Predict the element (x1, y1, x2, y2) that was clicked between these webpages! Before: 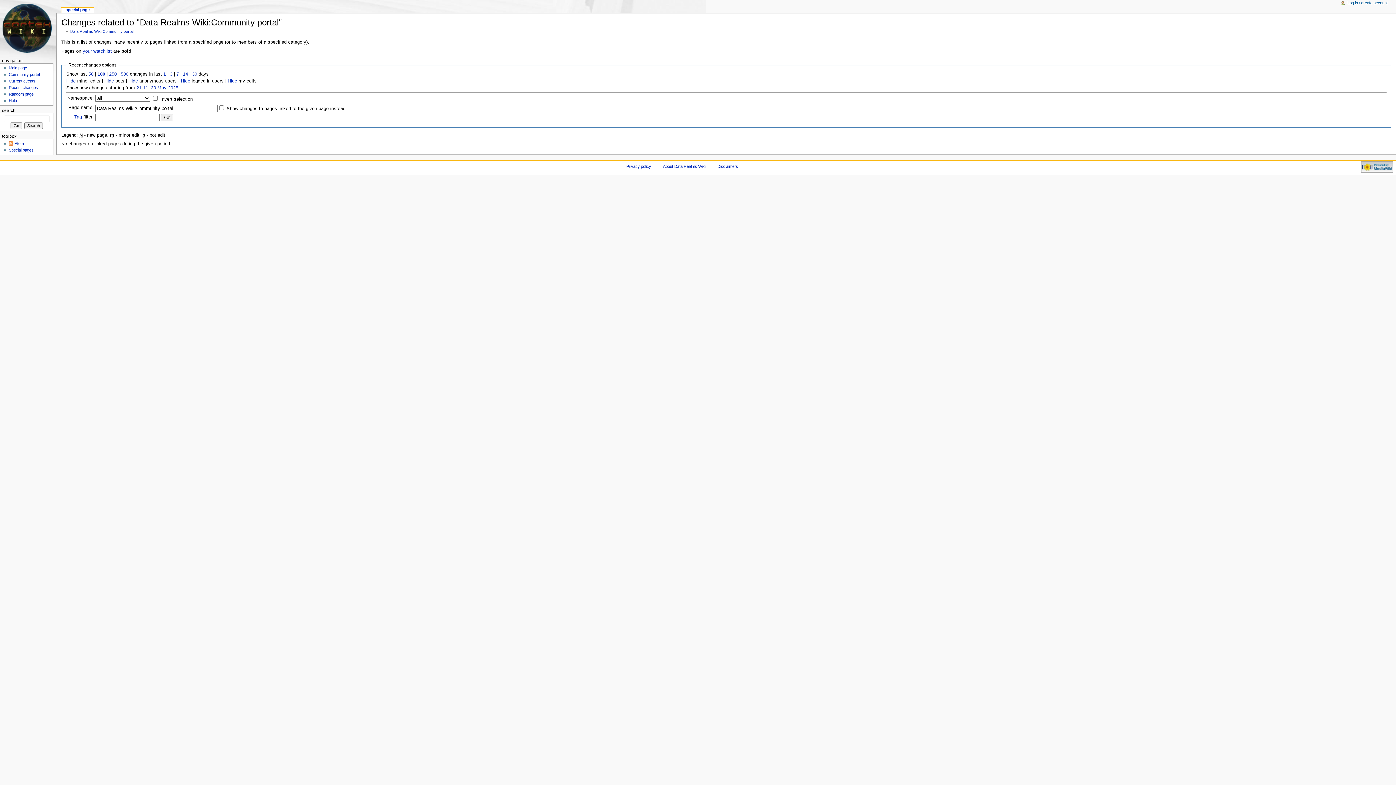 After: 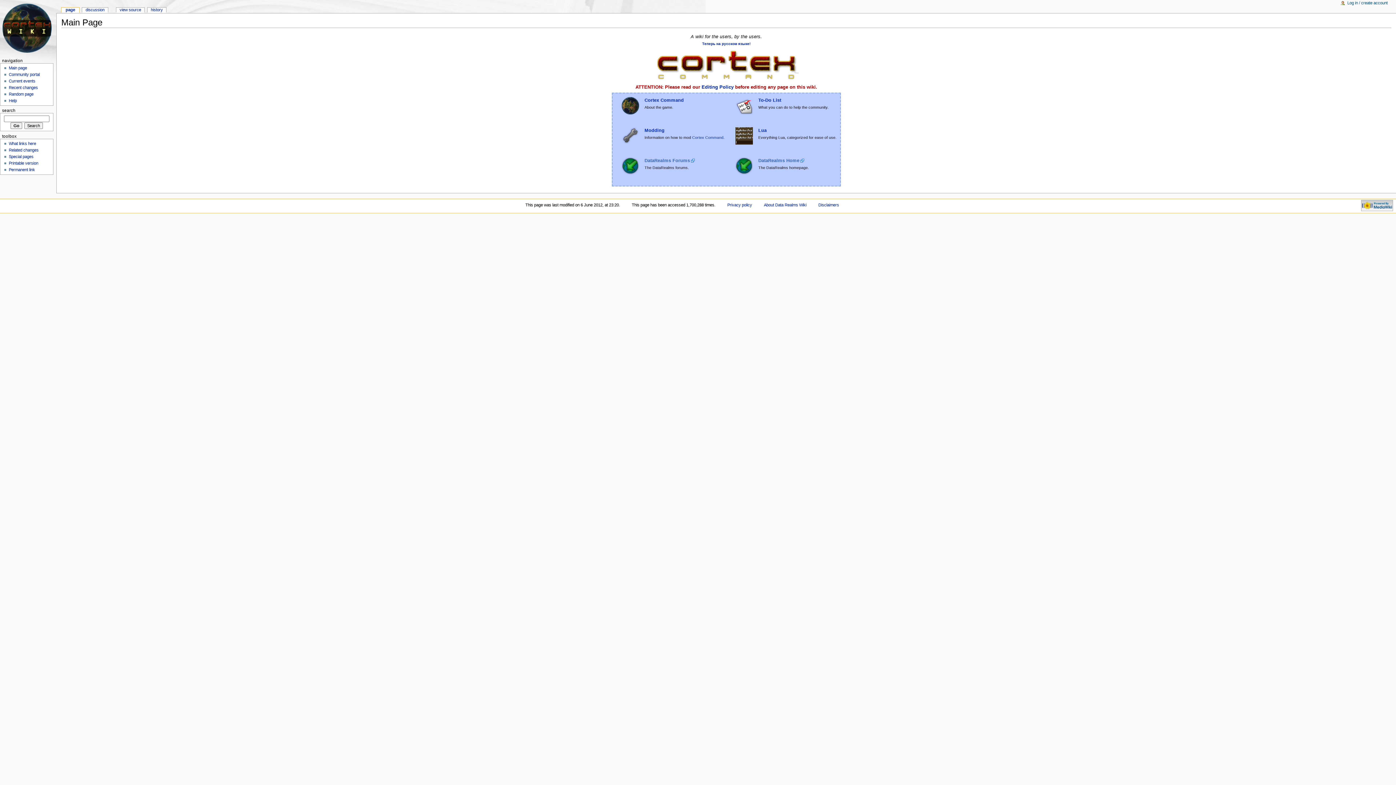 Action: bbox: (0, 0, 56, 56)